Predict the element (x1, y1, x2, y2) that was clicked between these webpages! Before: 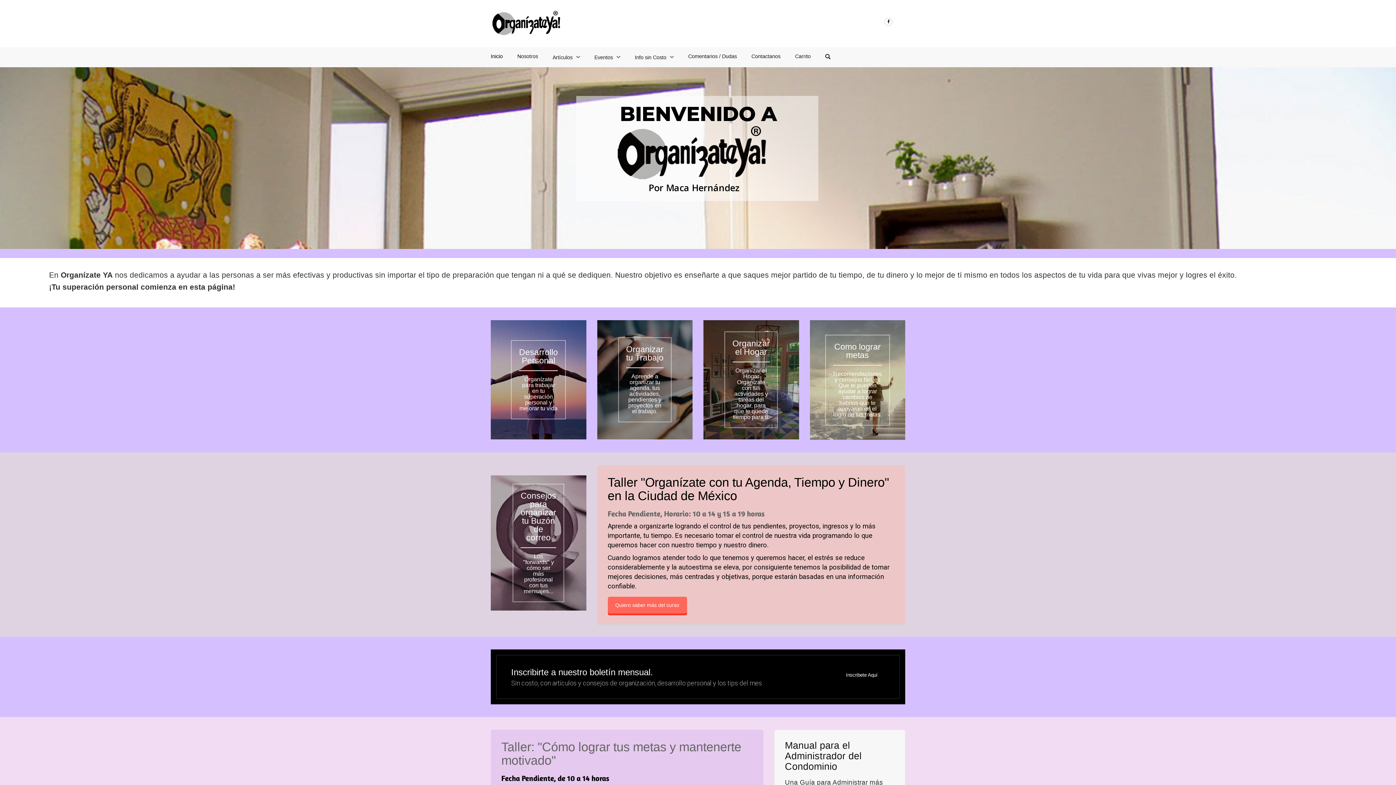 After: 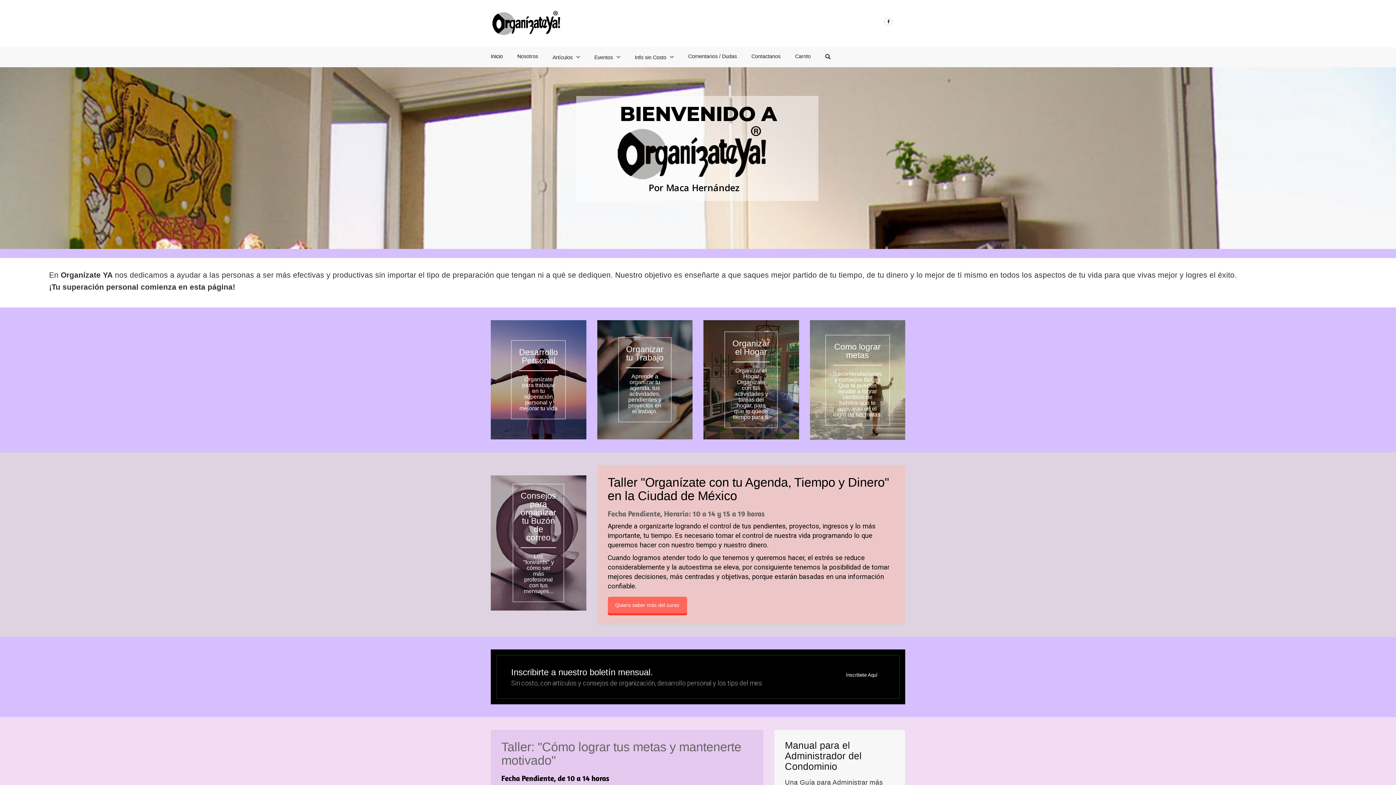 Action: label: Inicio bbox: (490, 47, 506, 65)